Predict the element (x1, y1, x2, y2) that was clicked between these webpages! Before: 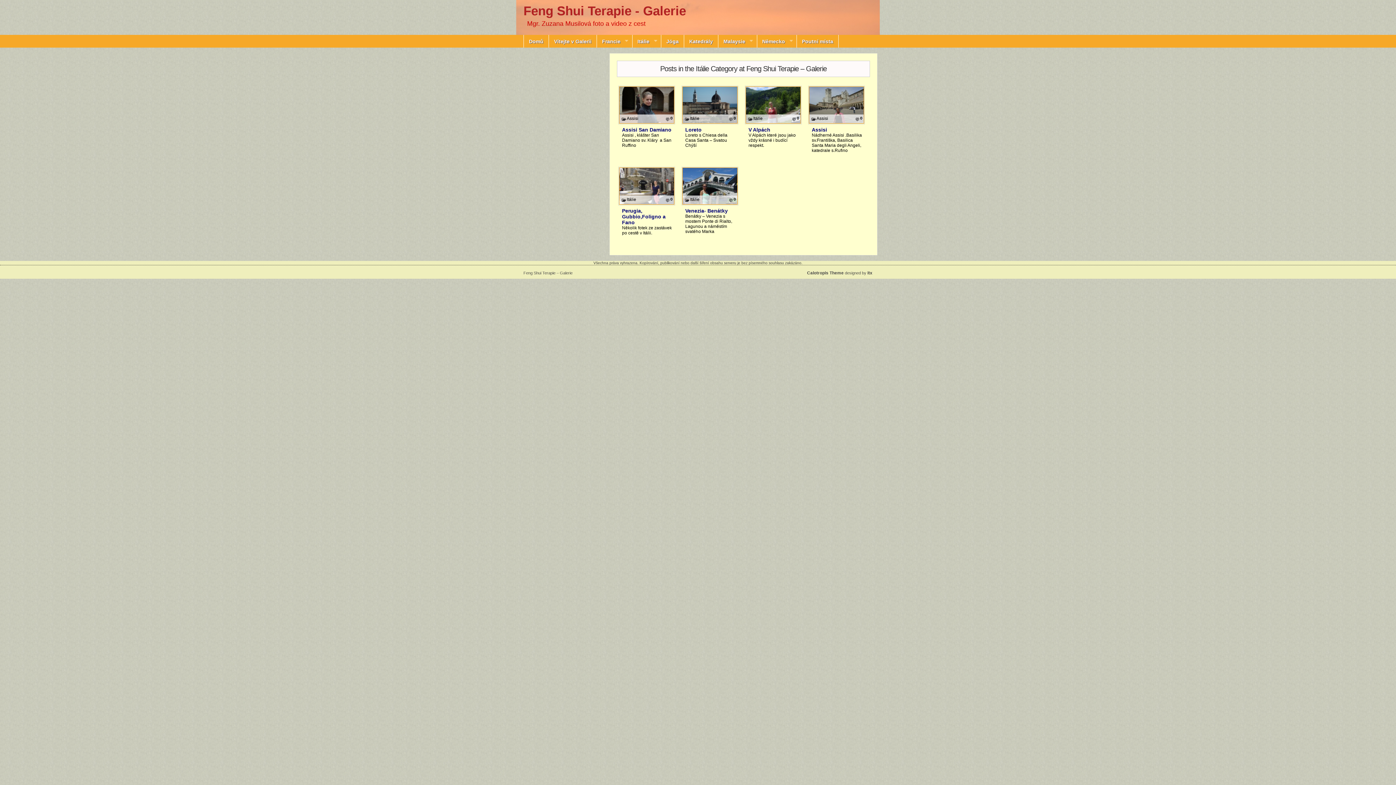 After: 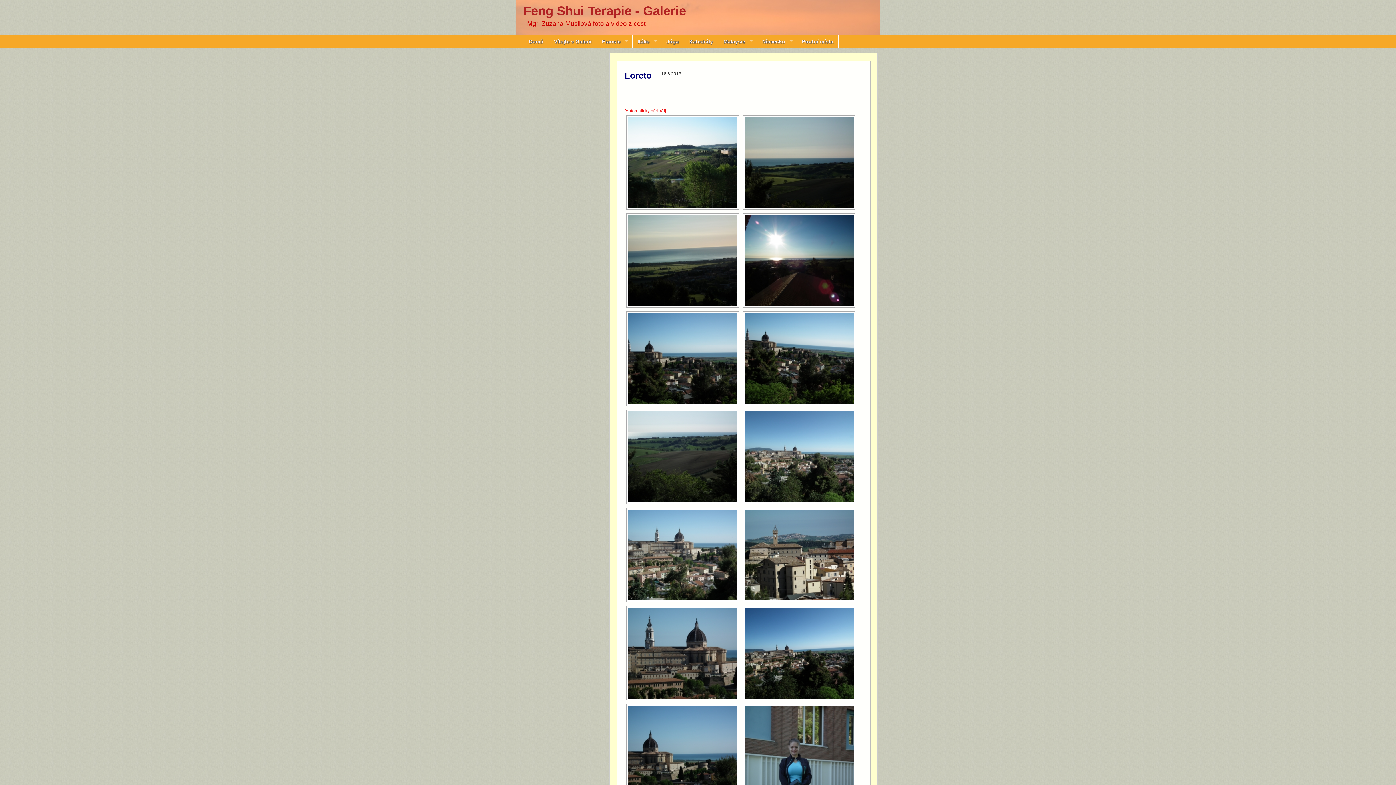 Action: label: Loreto bbox: (685, 126, 701, 132)